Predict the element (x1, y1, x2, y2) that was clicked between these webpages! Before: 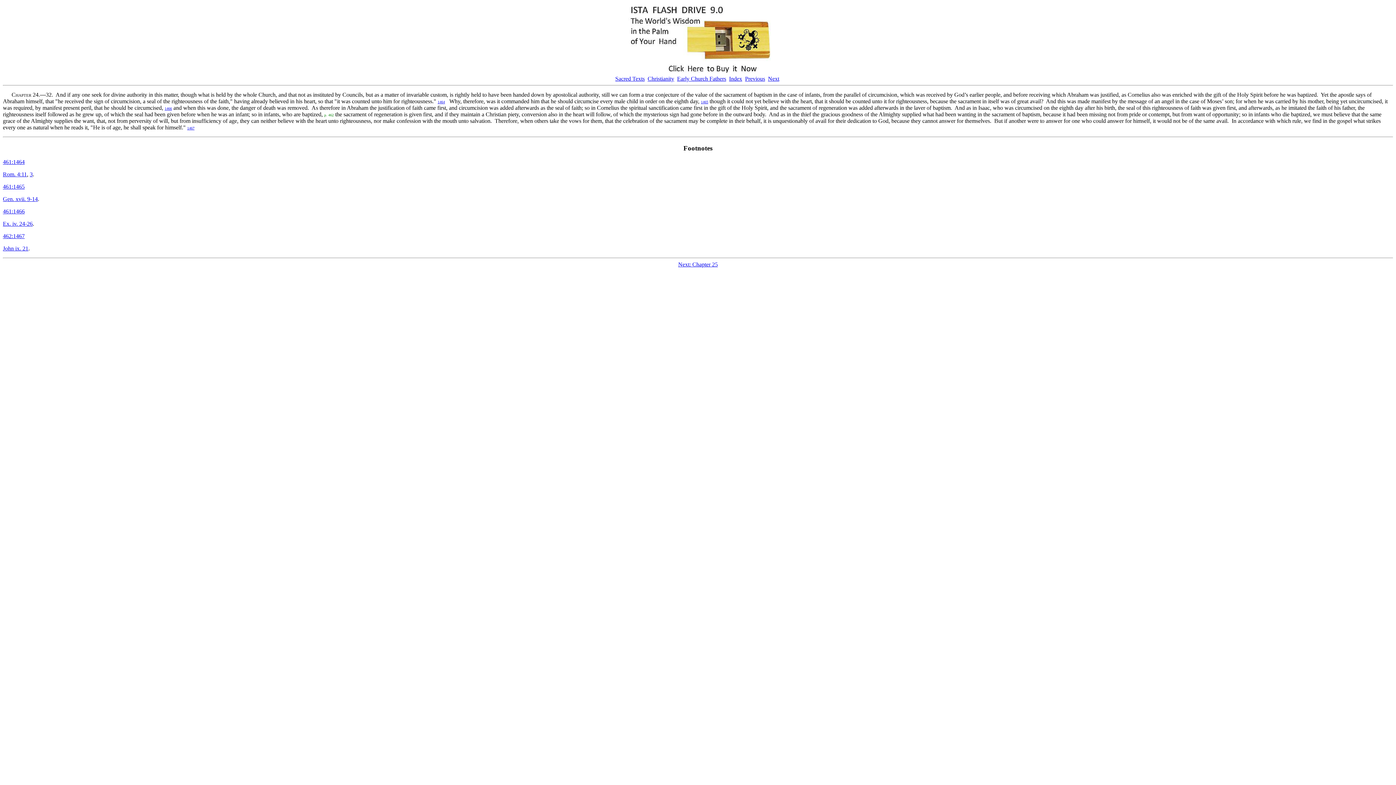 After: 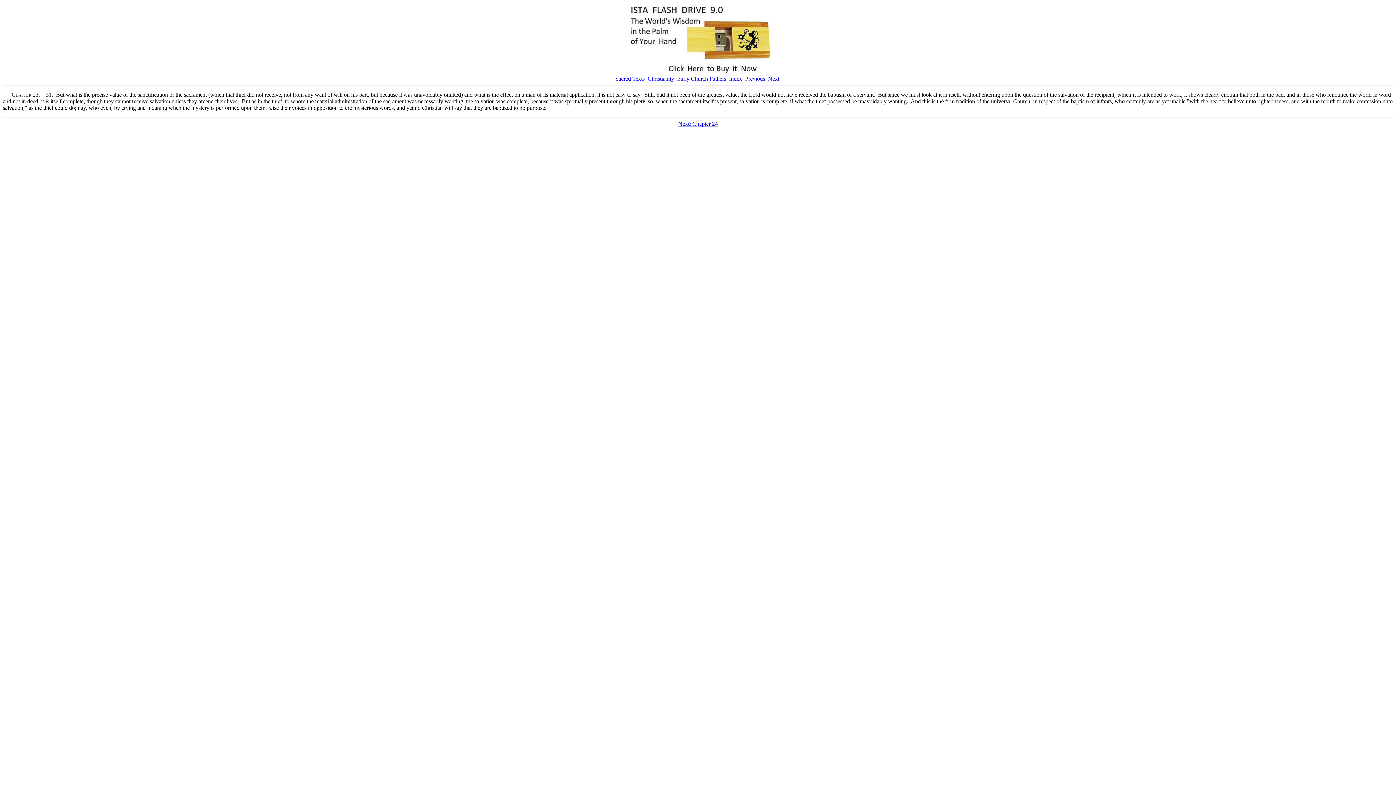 Action: bbox: (745, 75, 765, 81) label: Previous